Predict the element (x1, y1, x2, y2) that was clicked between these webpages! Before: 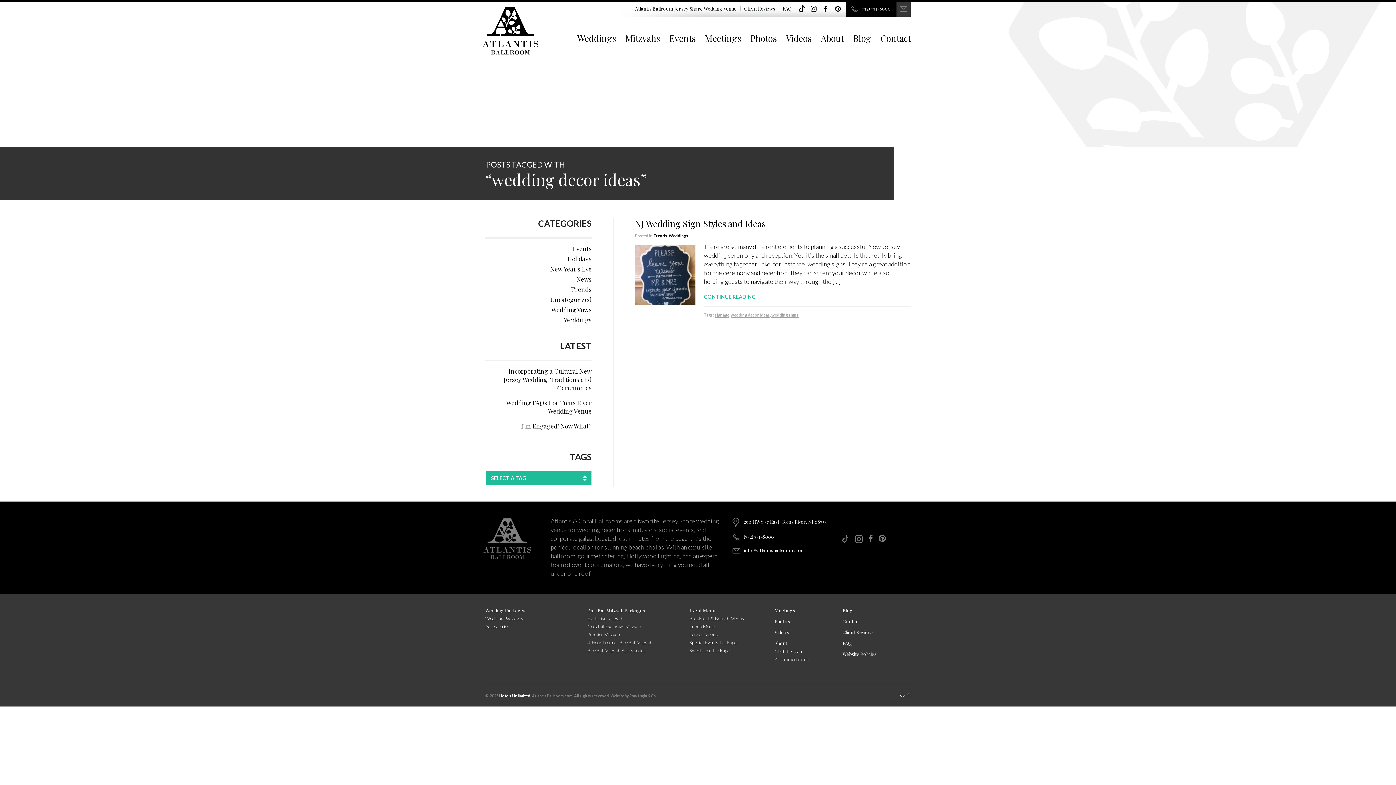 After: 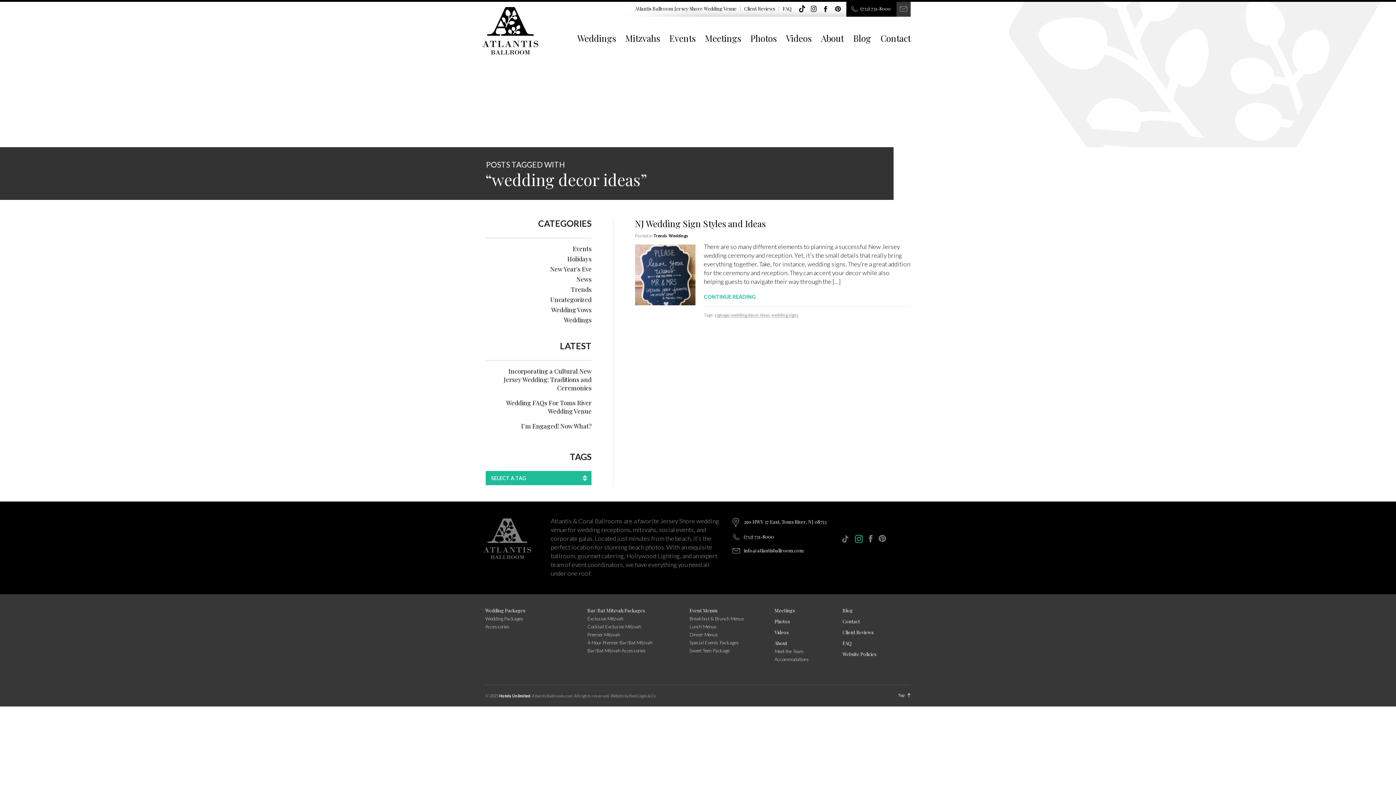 Action: label: instagram bbox: (855, 535, 862, 543)